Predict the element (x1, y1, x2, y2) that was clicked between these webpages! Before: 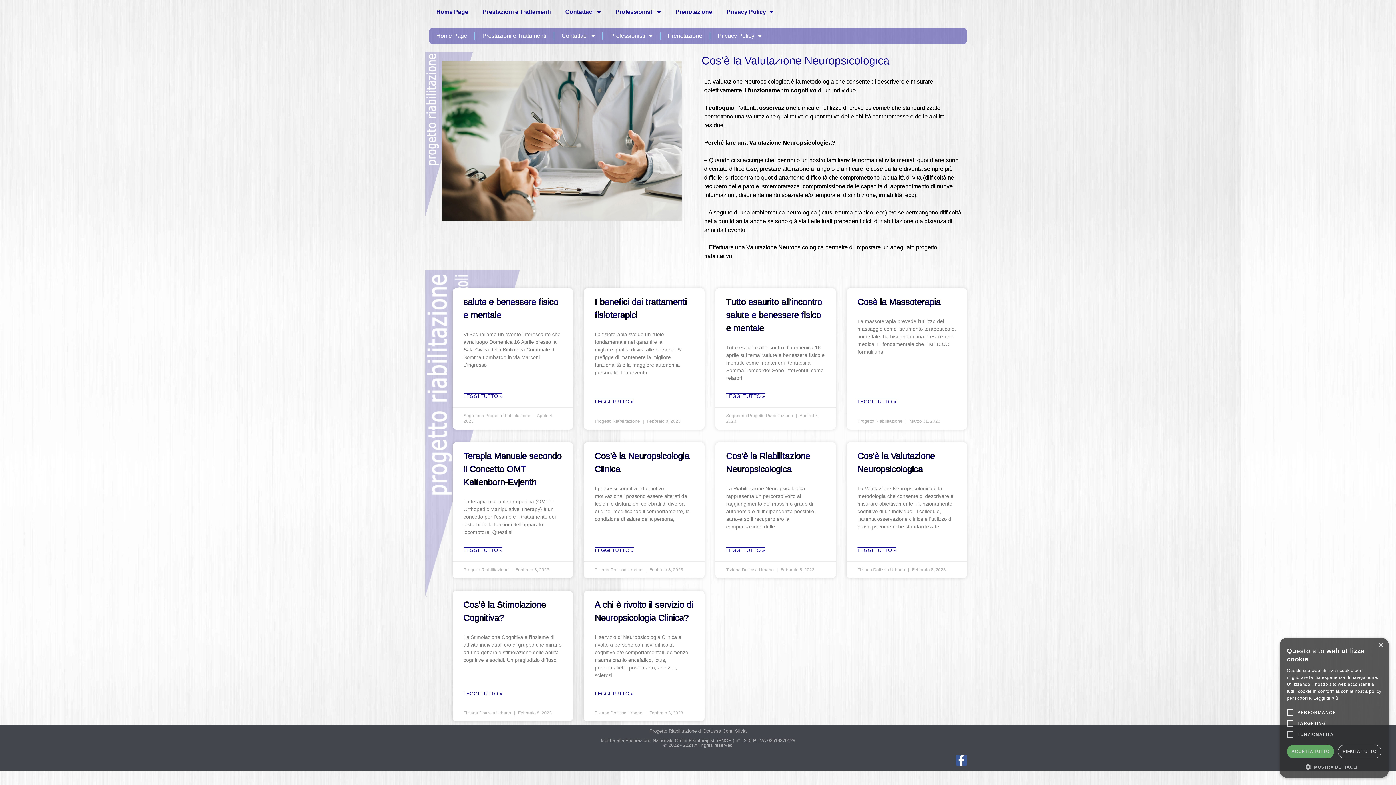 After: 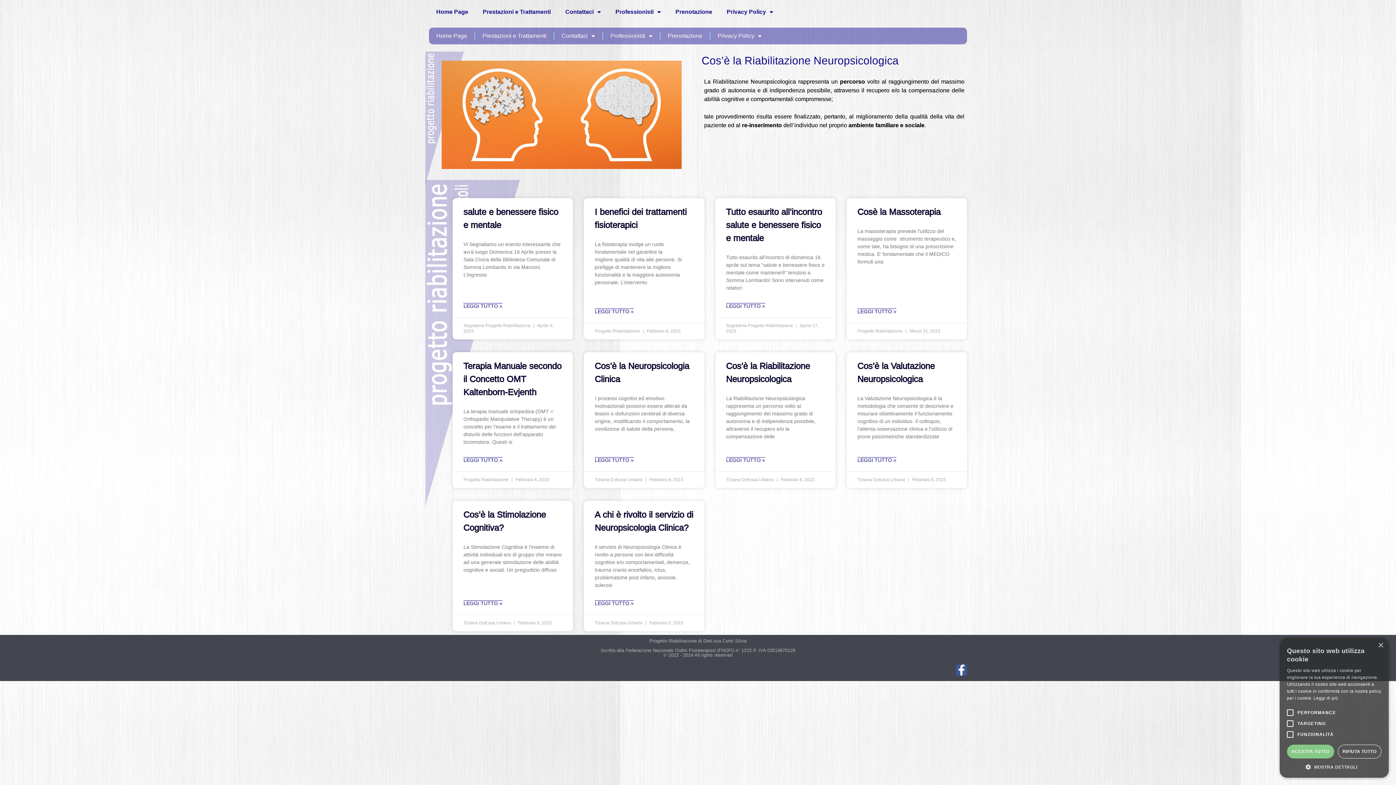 Action: bbox: (726, 546, 765, 554) label: Read more about Cos’è la Riabilitazione Neuropsicologica